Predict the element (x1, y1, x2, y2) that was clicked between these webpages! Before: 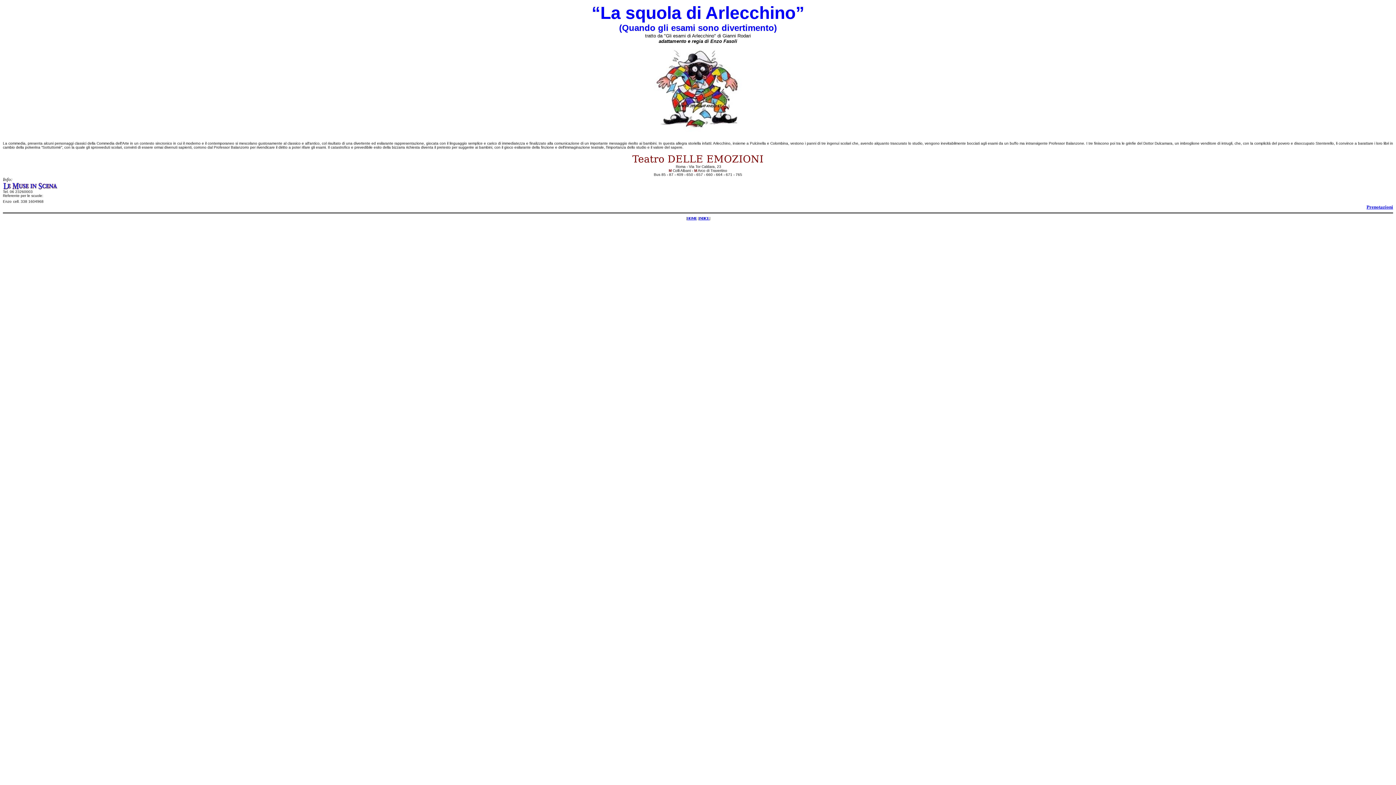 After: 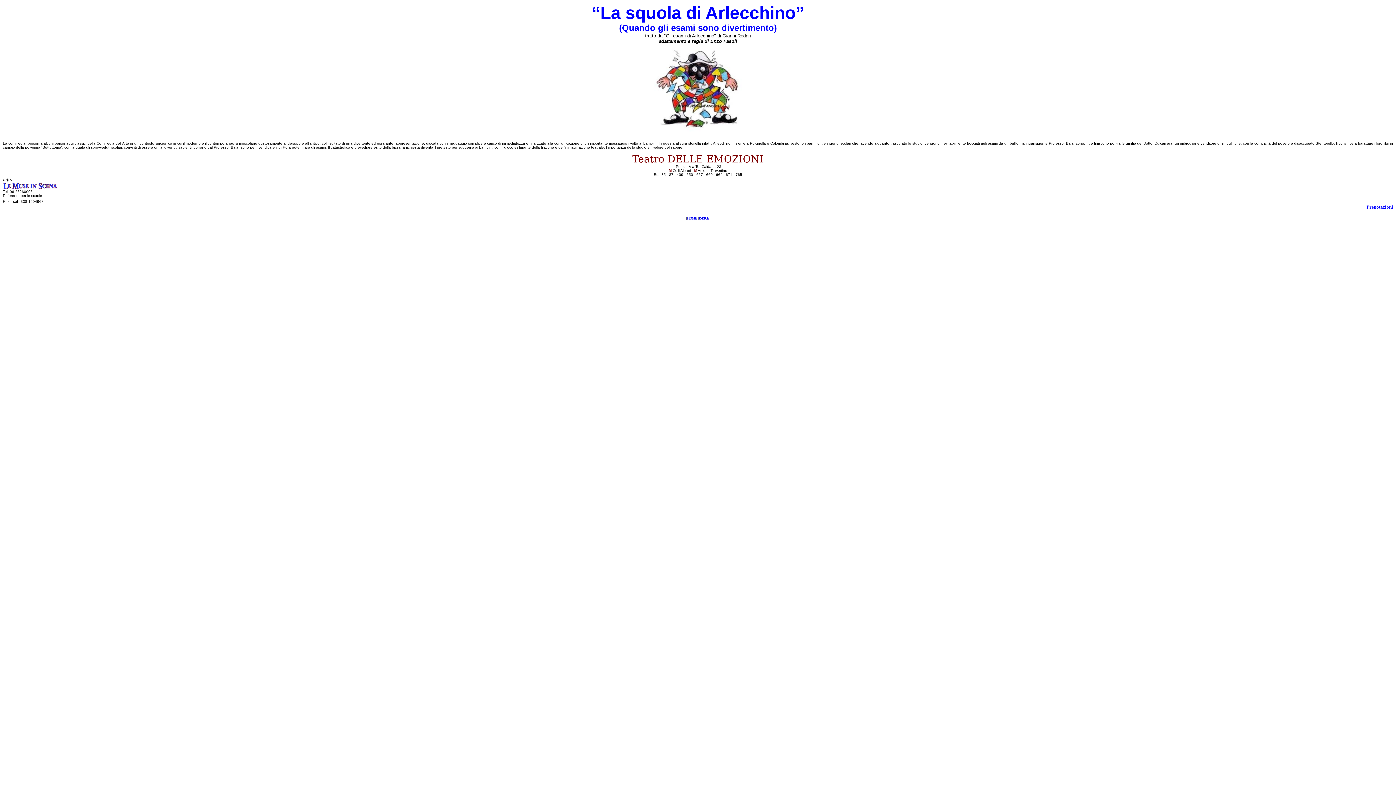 Action: label: Prenotazioni bbox: (1366, 204, 1393, 209)